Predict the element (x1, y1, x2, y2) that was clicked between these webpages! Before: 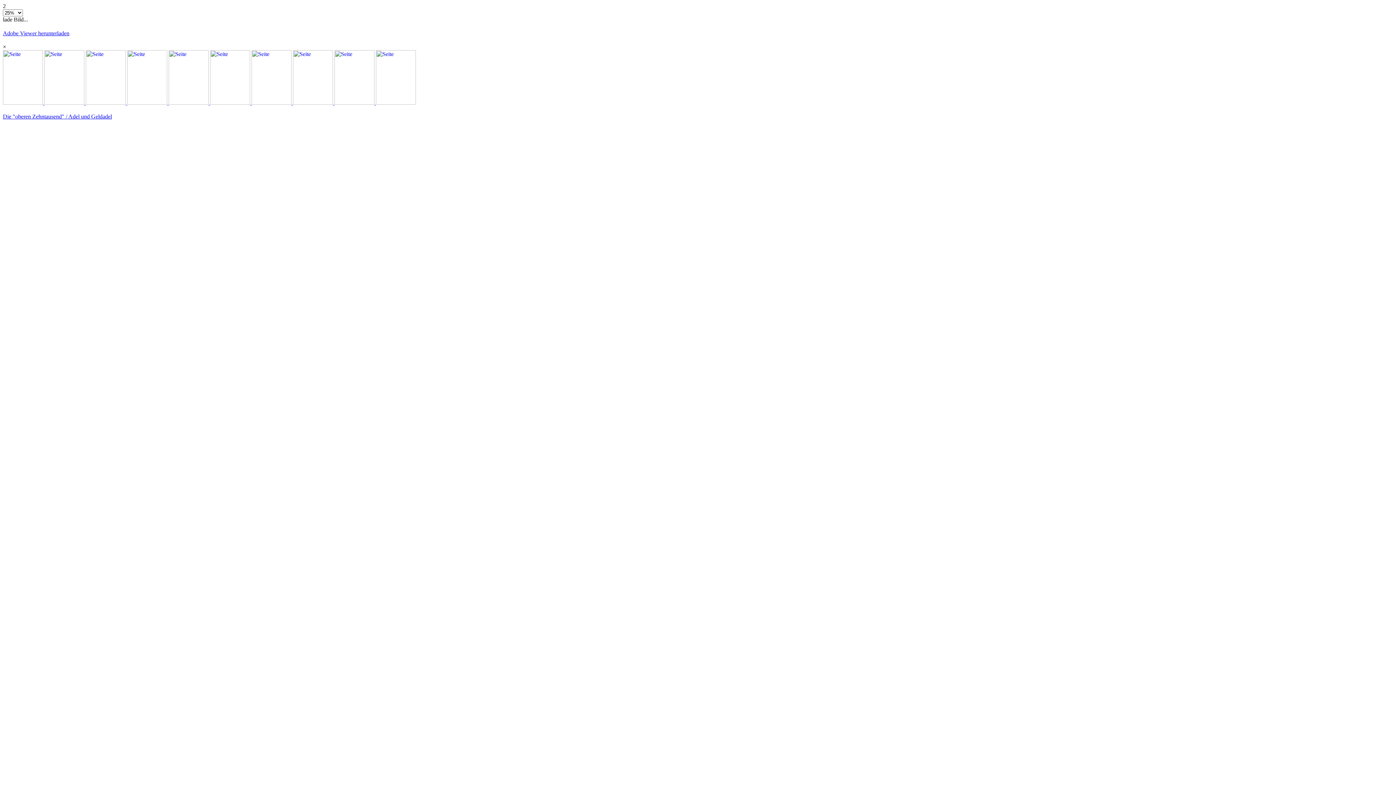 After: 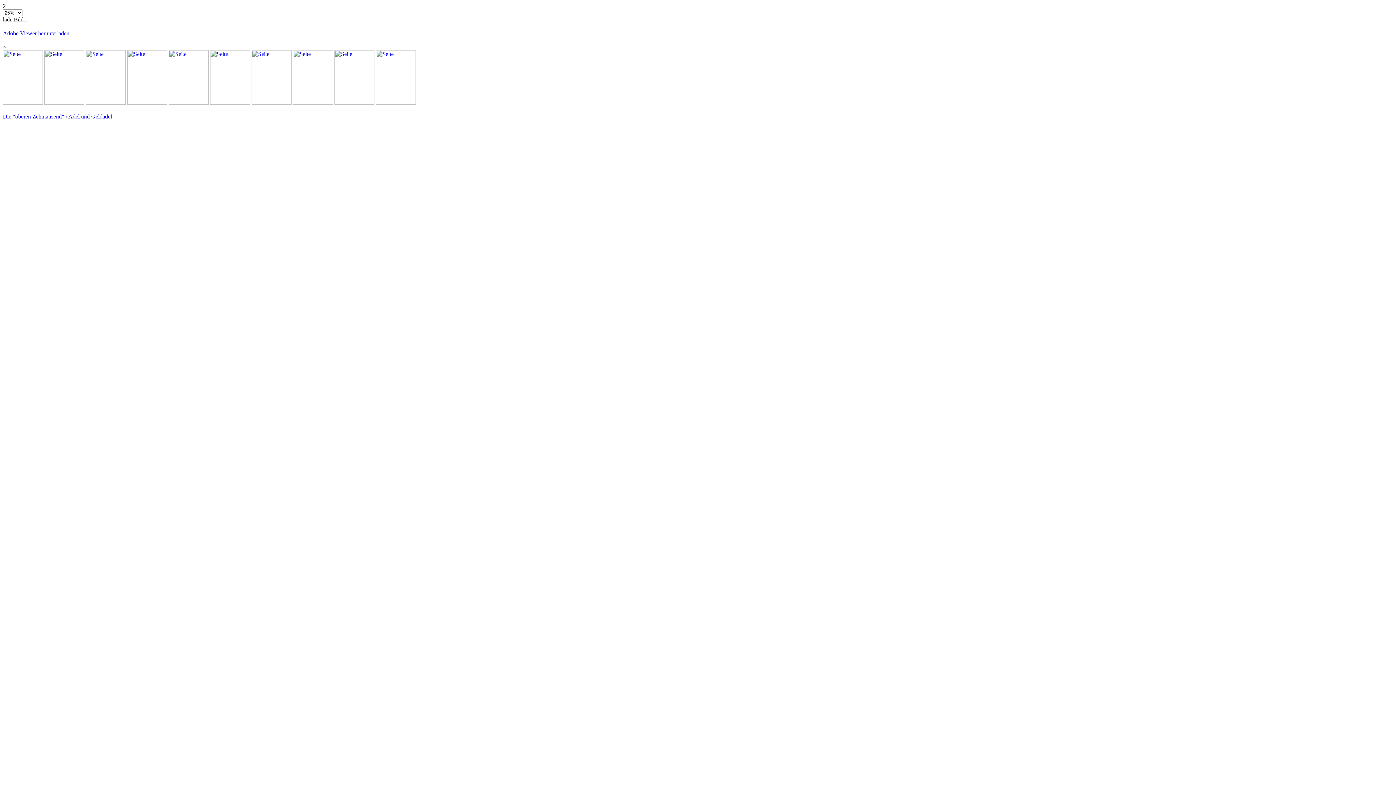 Action: bbox: (376, 99, 416, 105)